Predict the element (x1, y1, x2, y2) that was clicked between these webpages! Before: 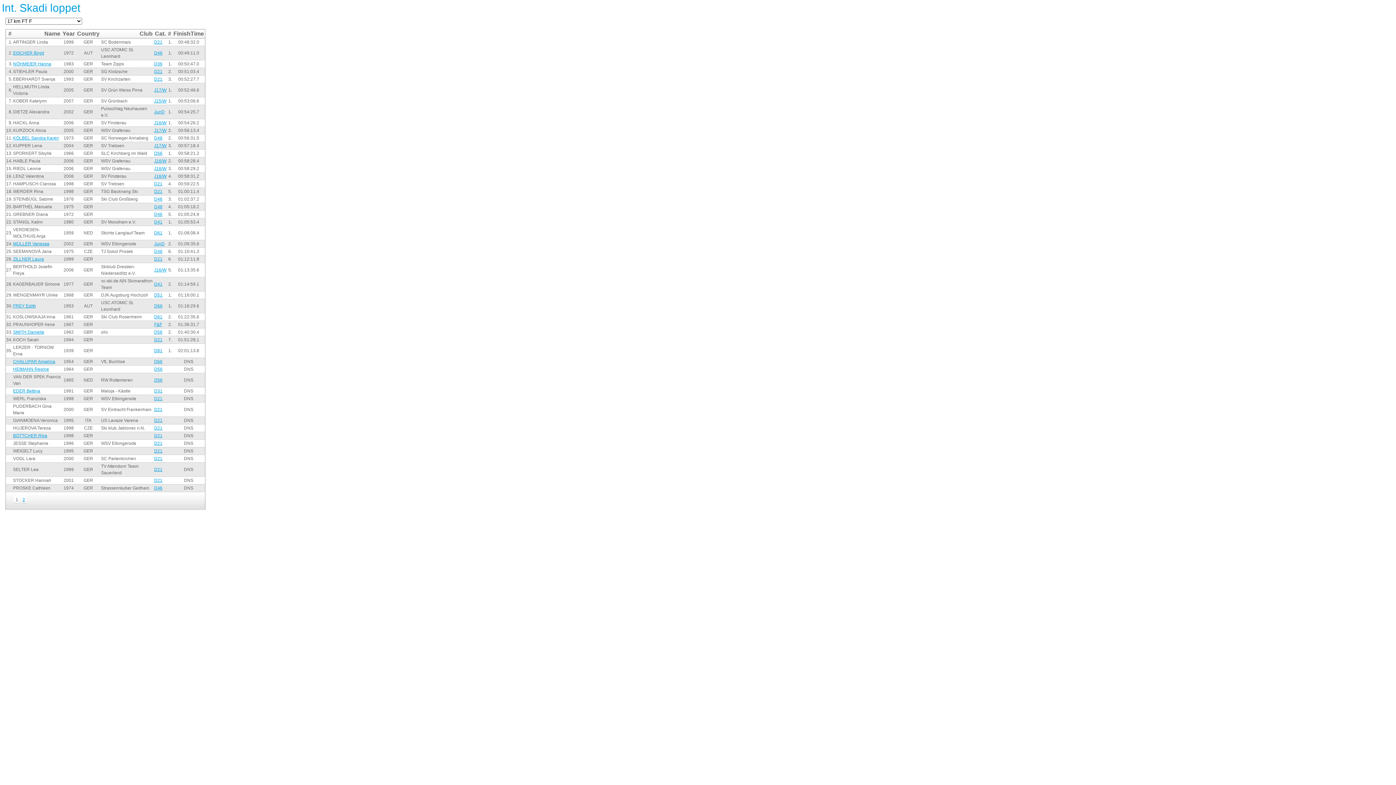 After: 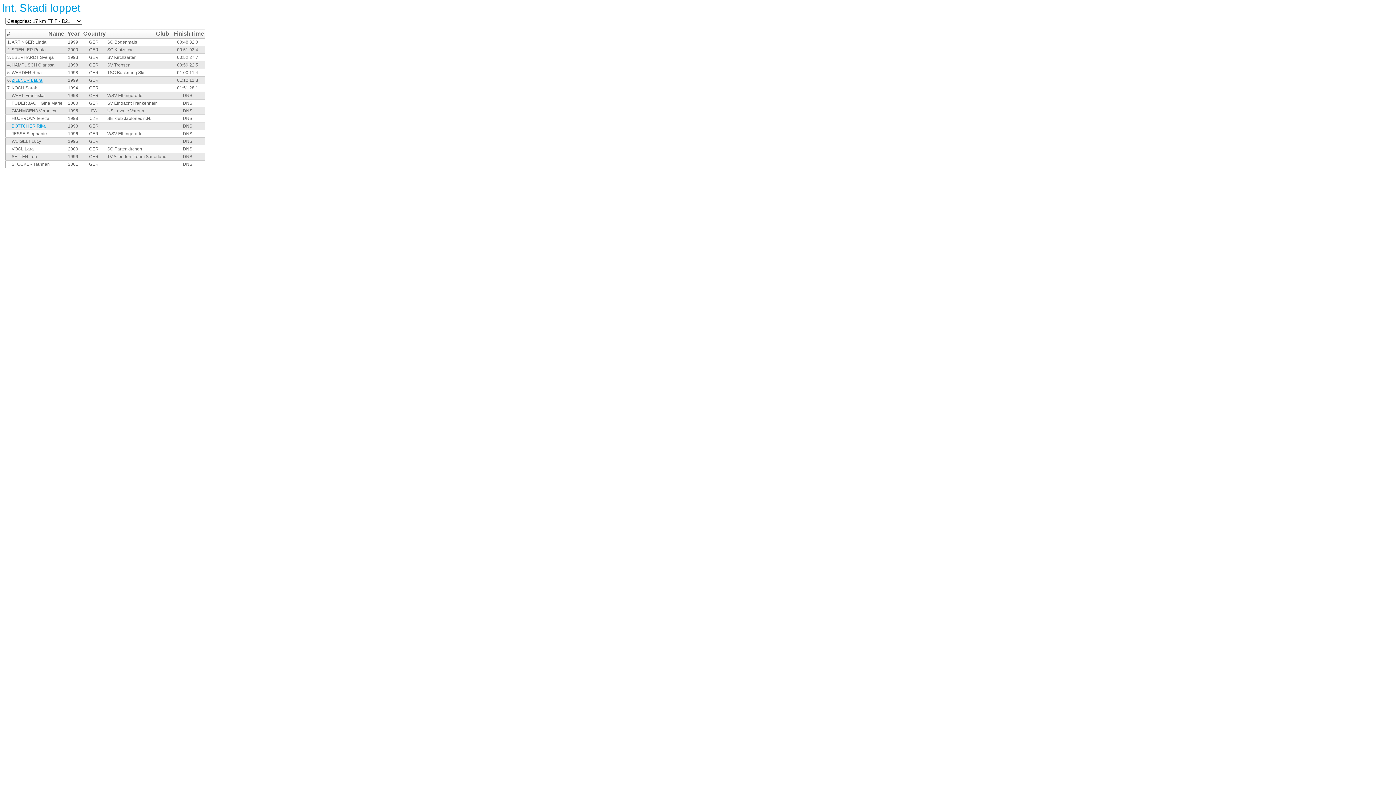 Action: label: D21 bbox: (154, 76, 162, 81)